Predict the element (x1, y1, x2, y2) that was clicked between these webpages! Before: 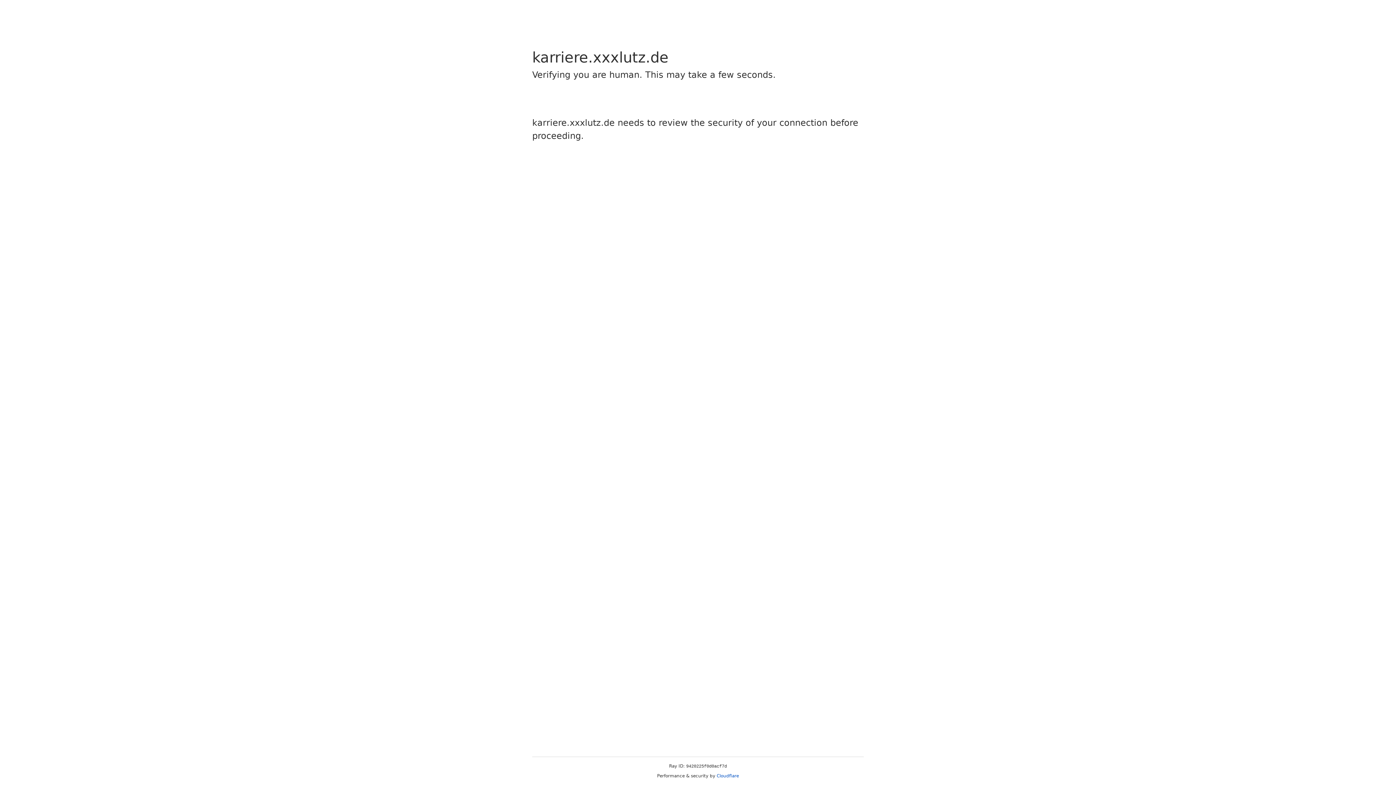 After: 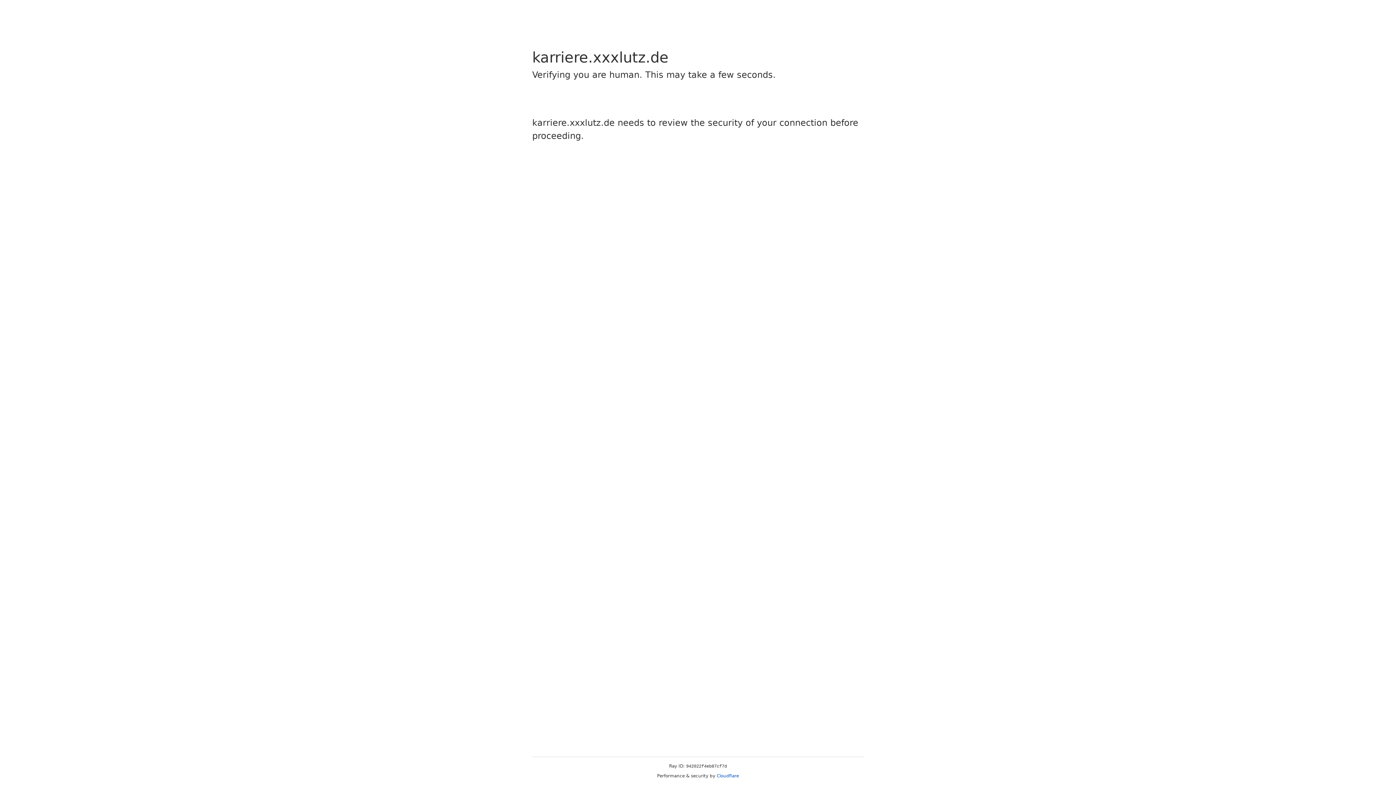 Action: bbox: (716, 773, 739, 778) label: Cloudflare